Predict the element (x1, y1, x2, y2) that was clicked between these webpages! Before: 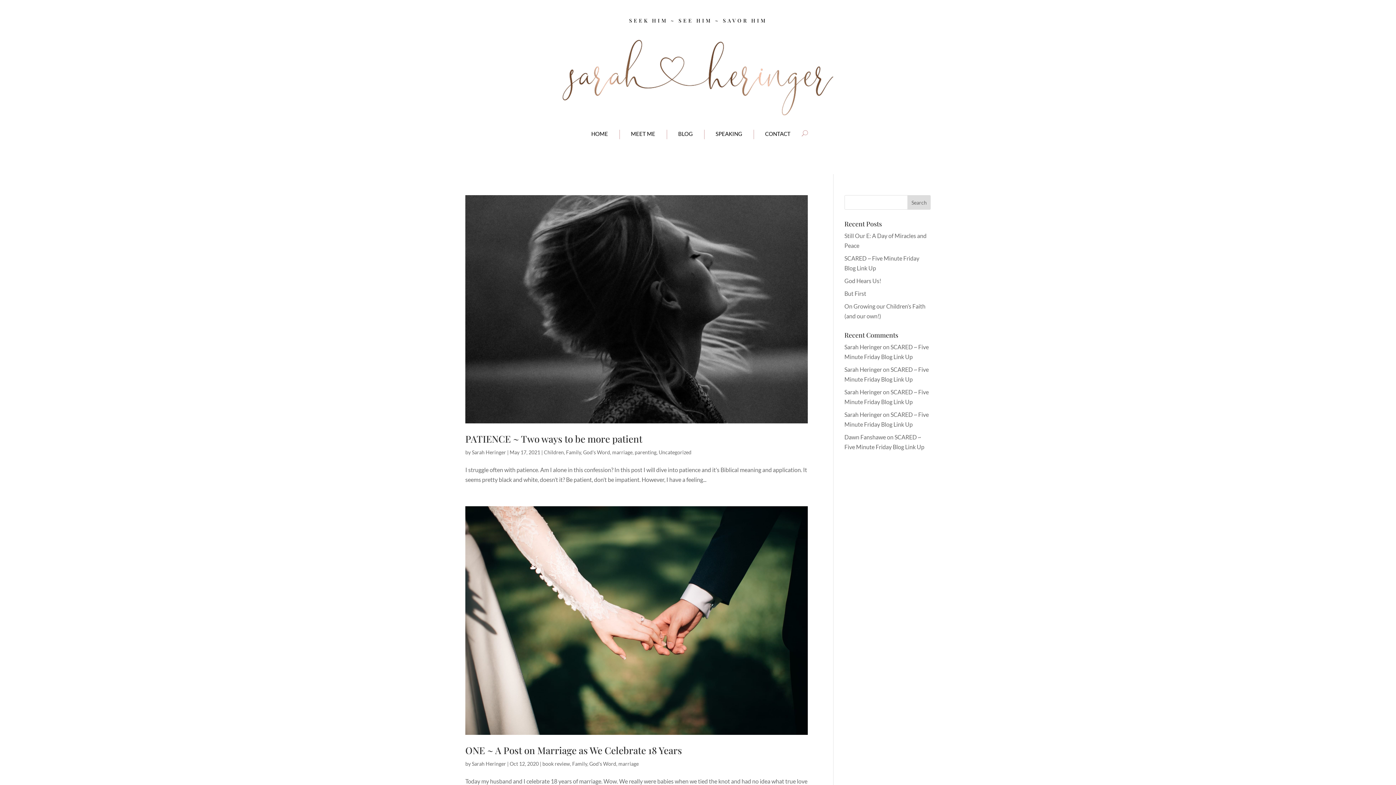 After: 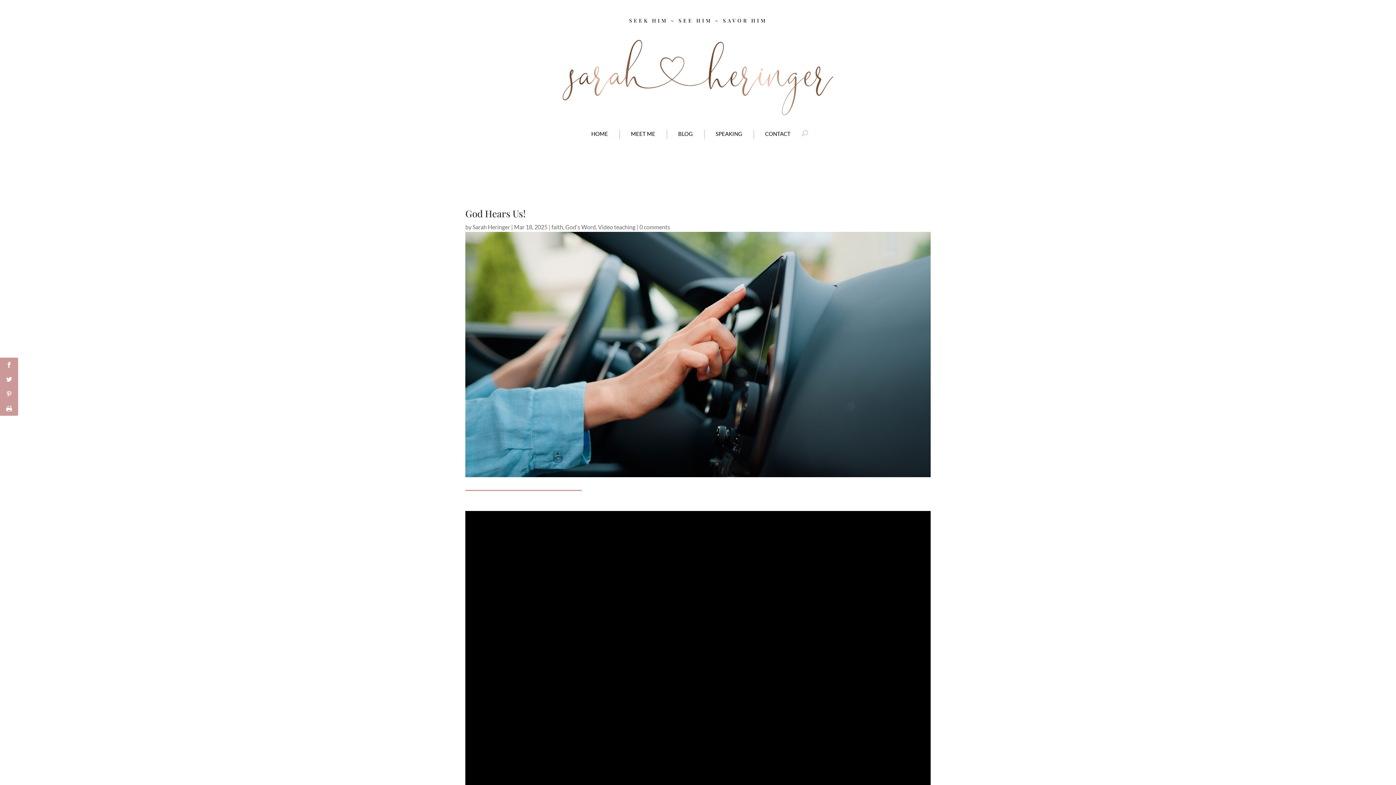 Action: label: God Hears Us! bbox: (844, 277, 881, 284)